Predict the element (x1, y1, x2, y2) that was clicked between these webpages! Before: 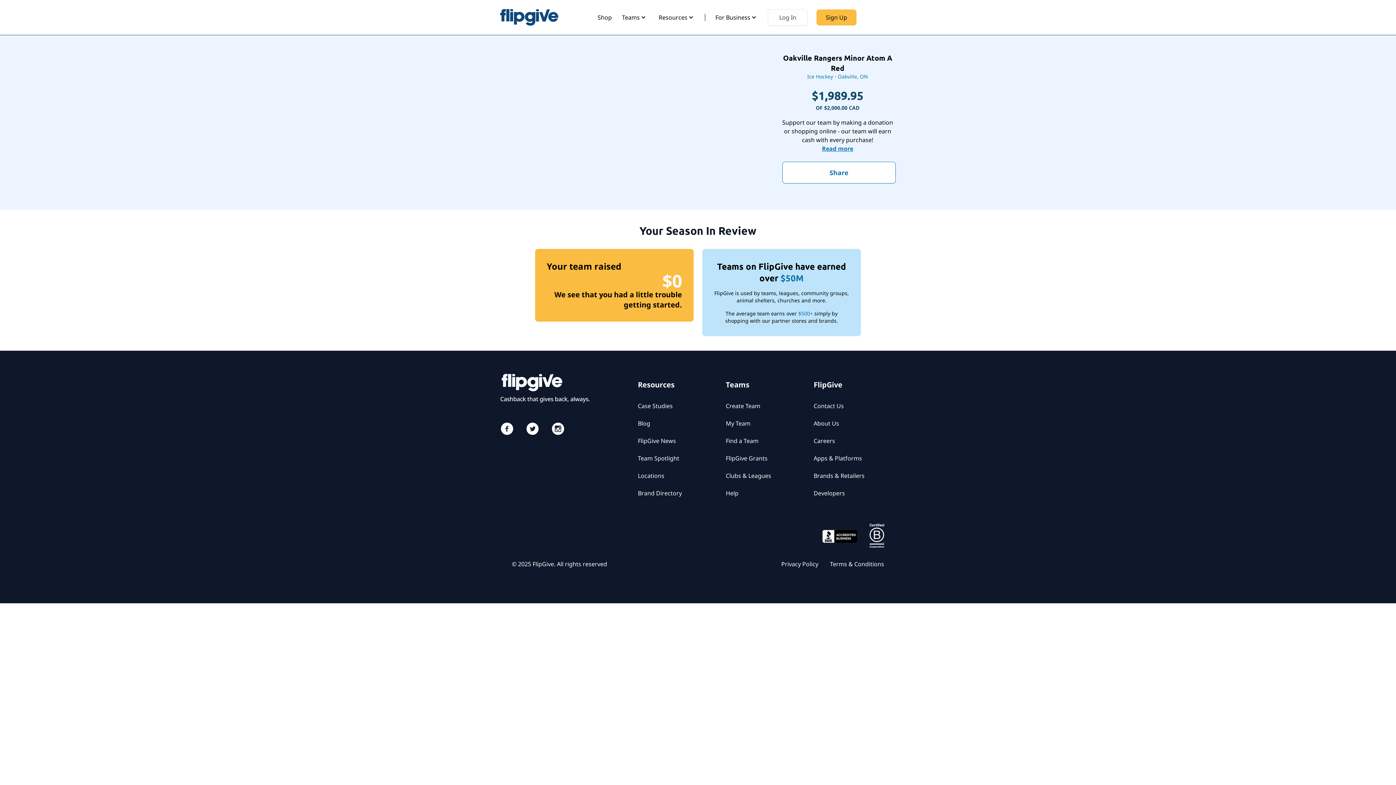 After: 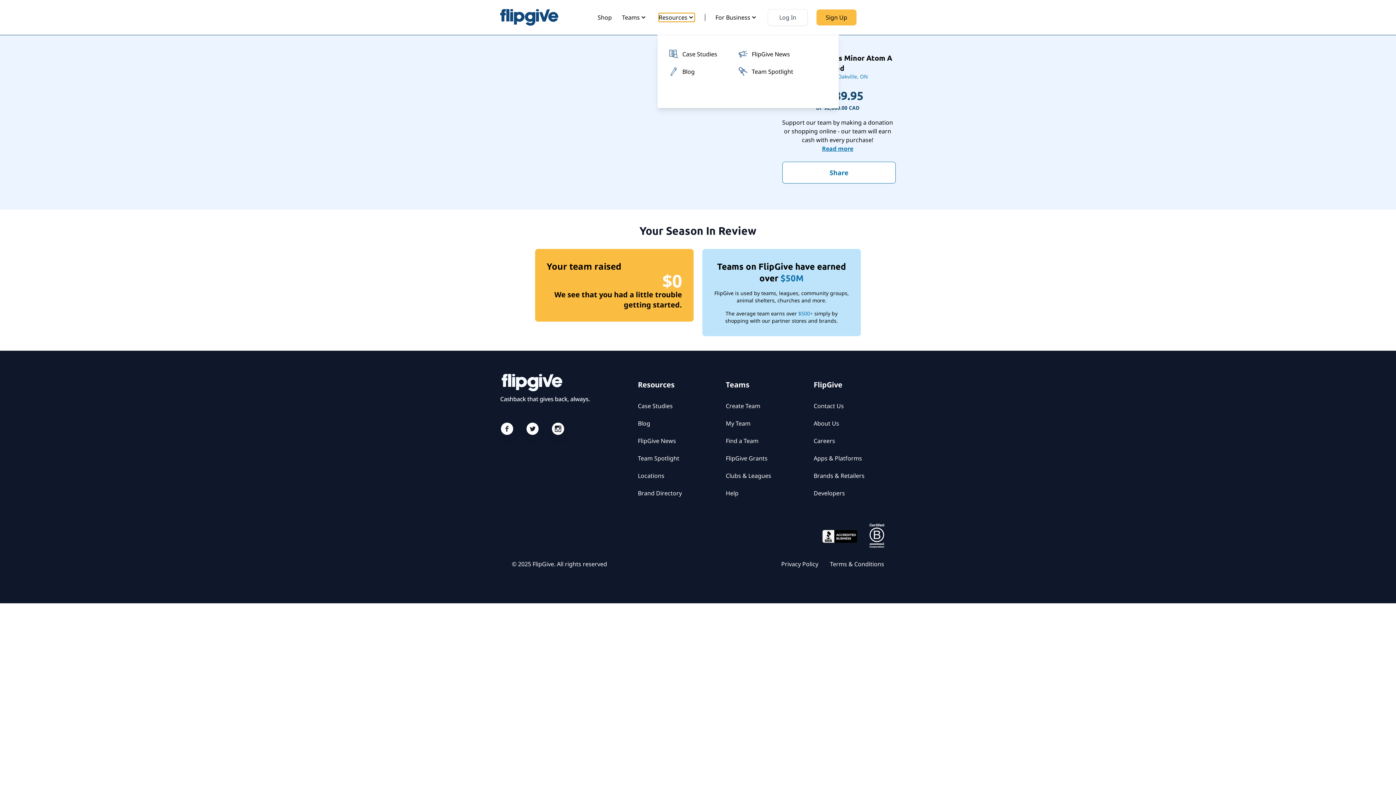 Action: bbox: (658, 13, 694, 21) label: Resources